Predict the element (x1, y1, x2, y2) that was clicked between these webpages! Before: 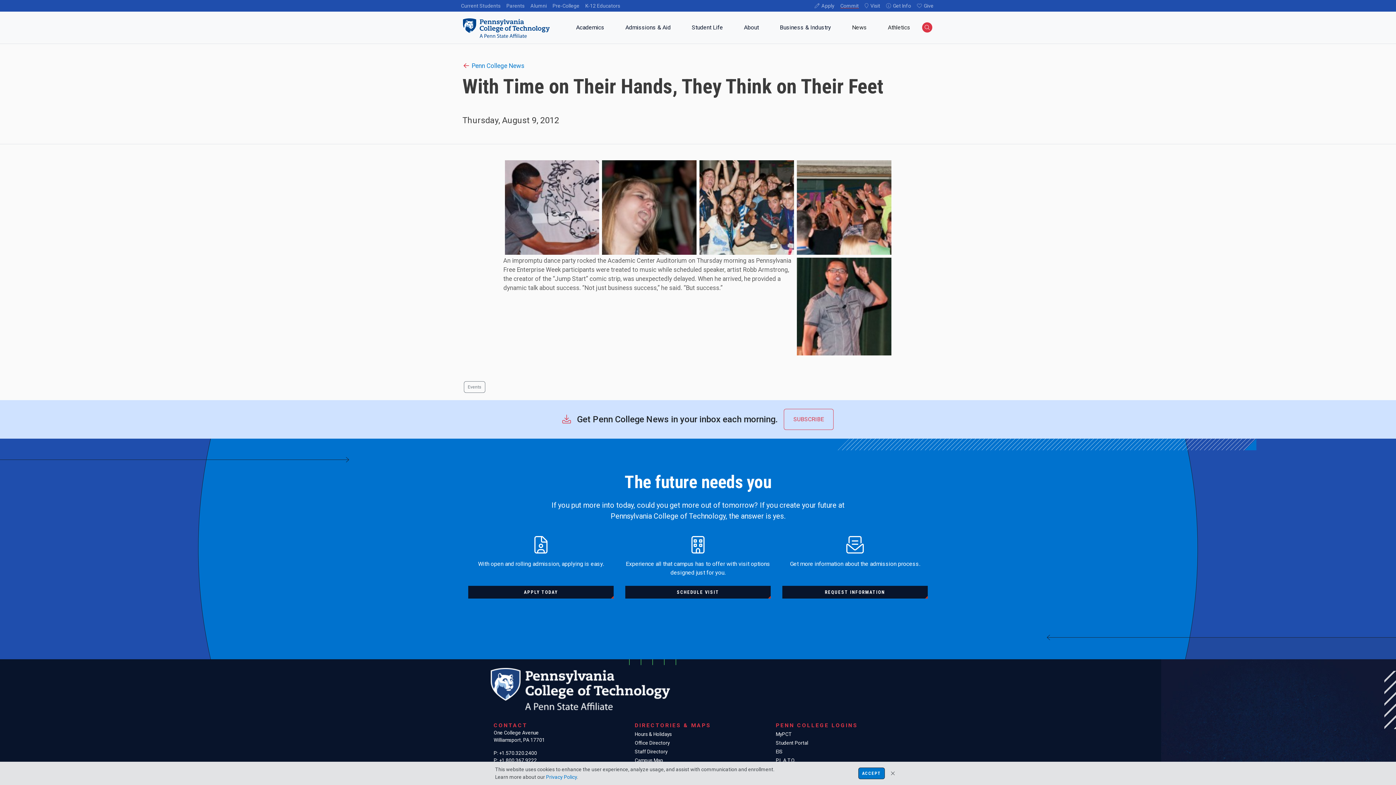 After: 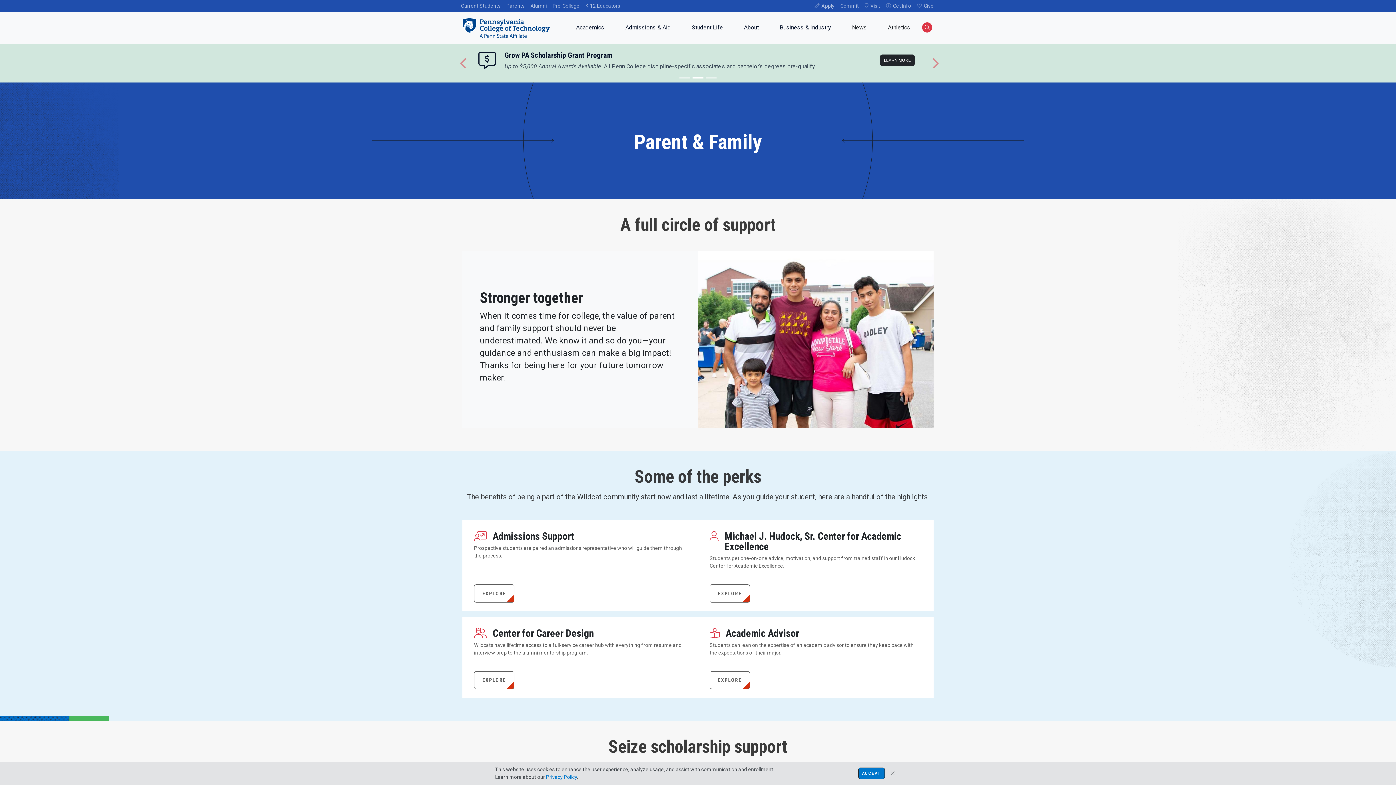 Action: bbox: (503, 0, 527, 11) label: Parents